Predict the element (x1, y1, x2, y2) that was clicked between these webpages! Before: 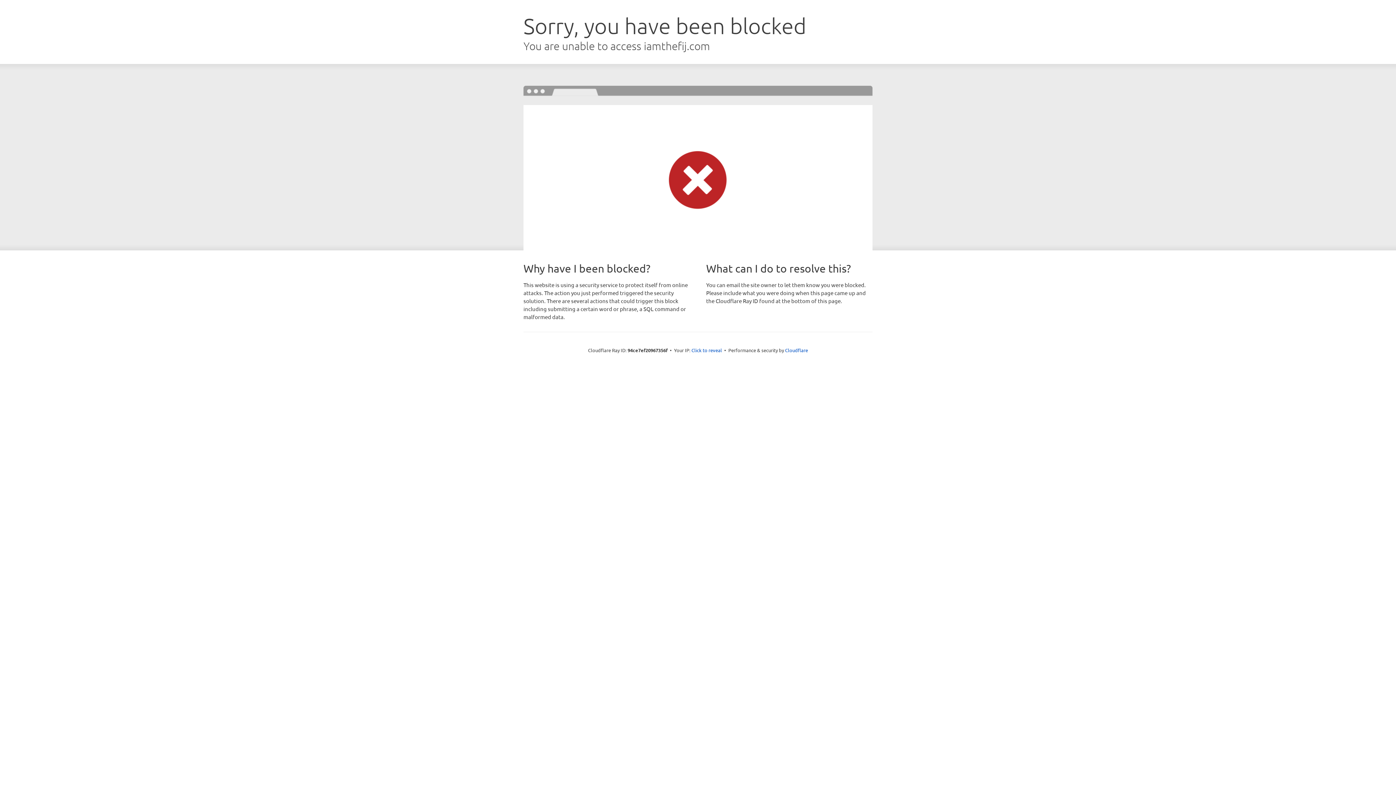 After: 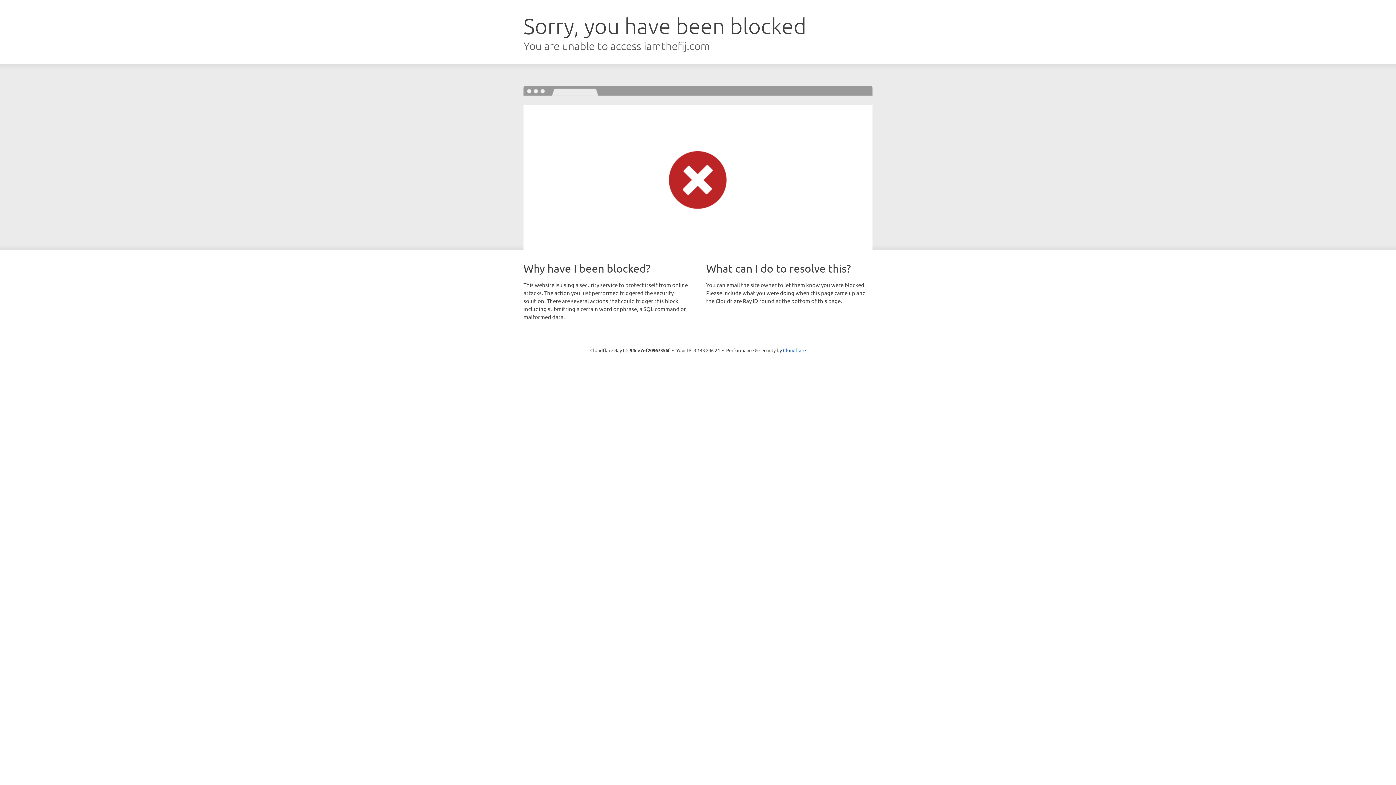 Action: label: Click to reveal bbox: (691, 346, 722, 353)